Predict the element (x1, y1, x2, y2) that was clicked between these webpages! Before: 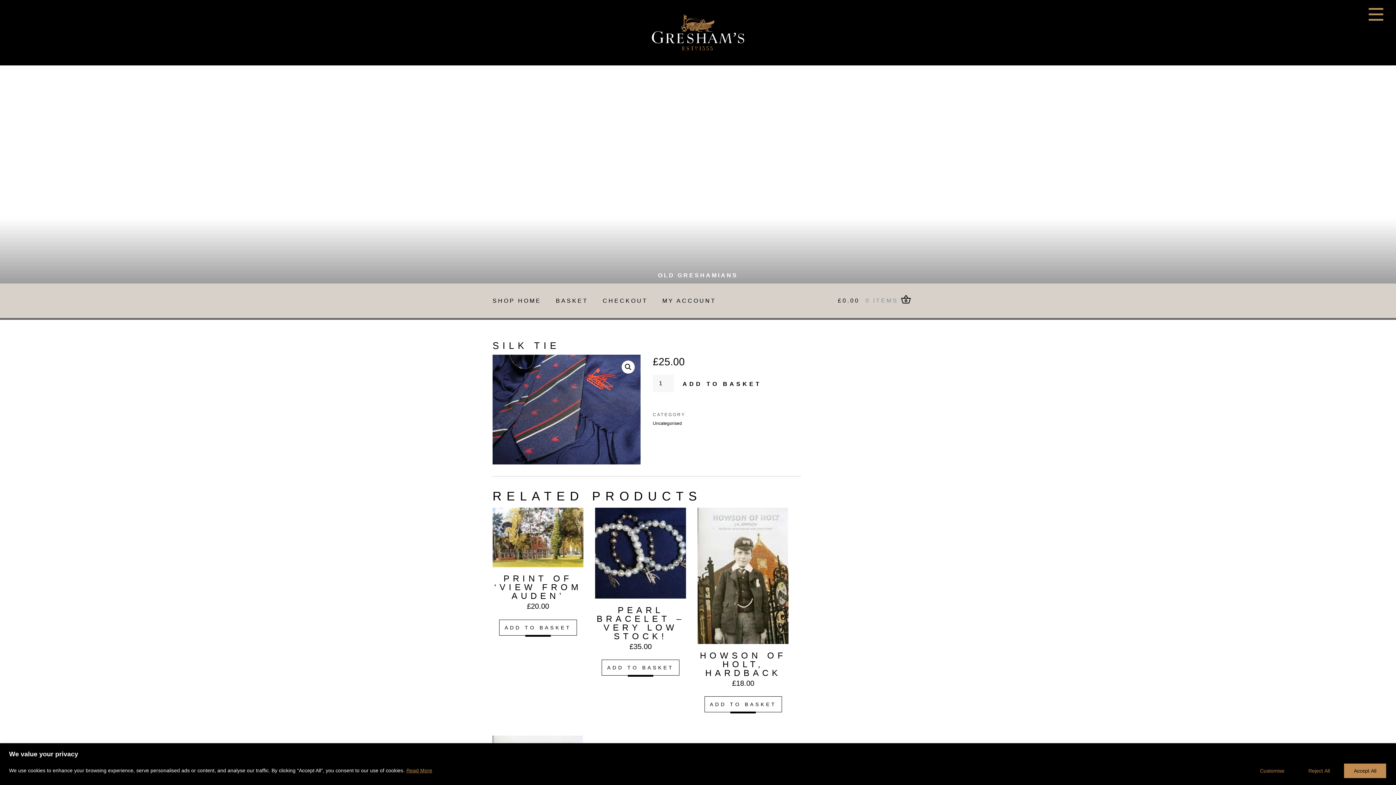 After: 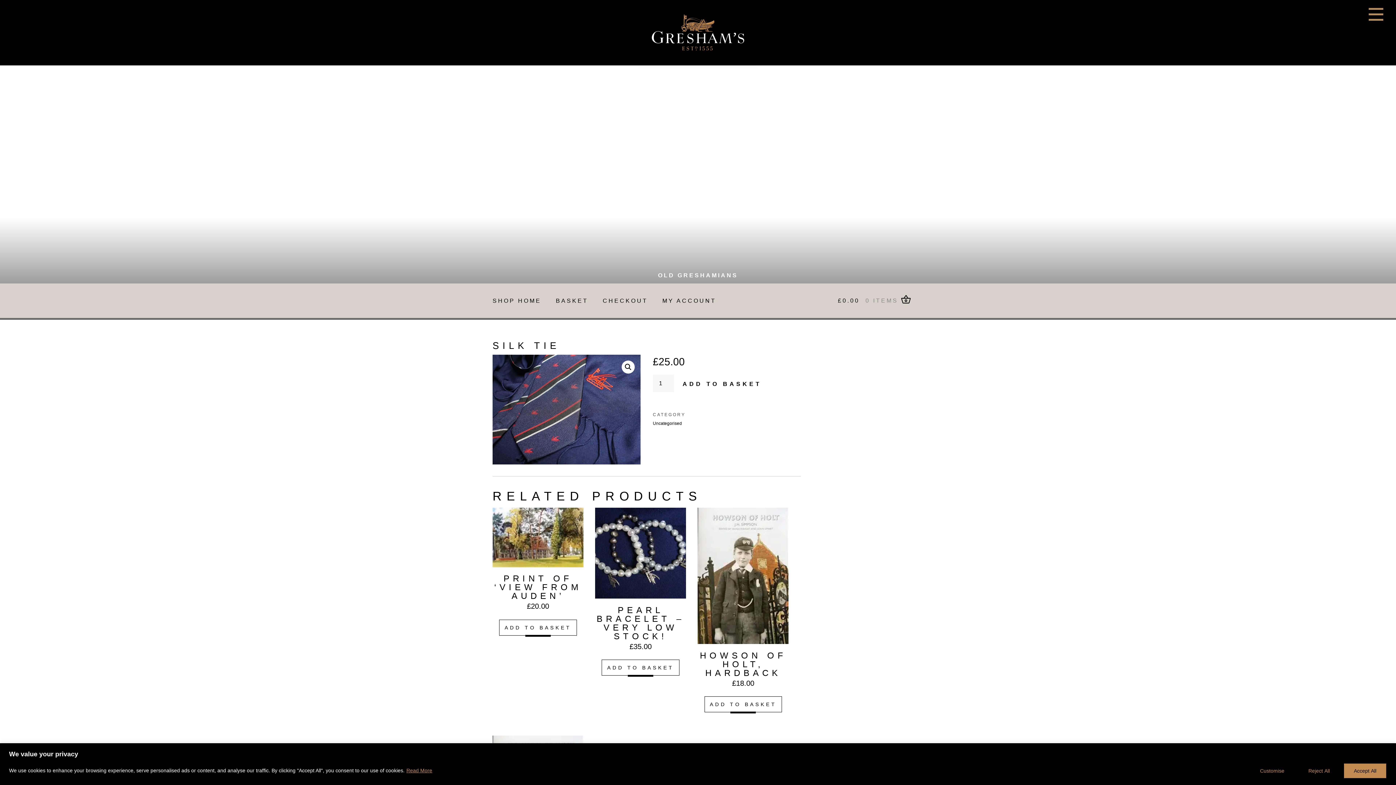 Action: bbox: (492, 340, 560, 351) label: SILK TIE